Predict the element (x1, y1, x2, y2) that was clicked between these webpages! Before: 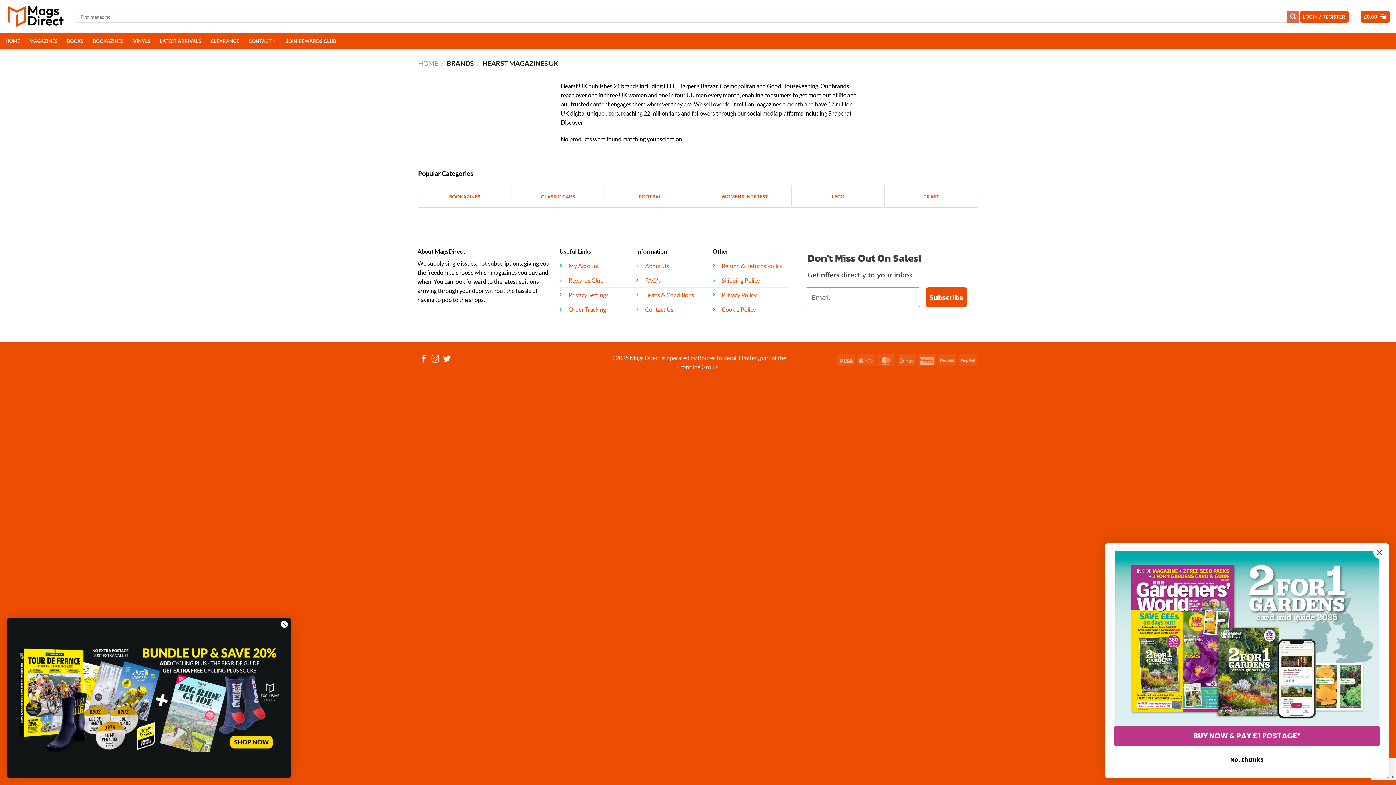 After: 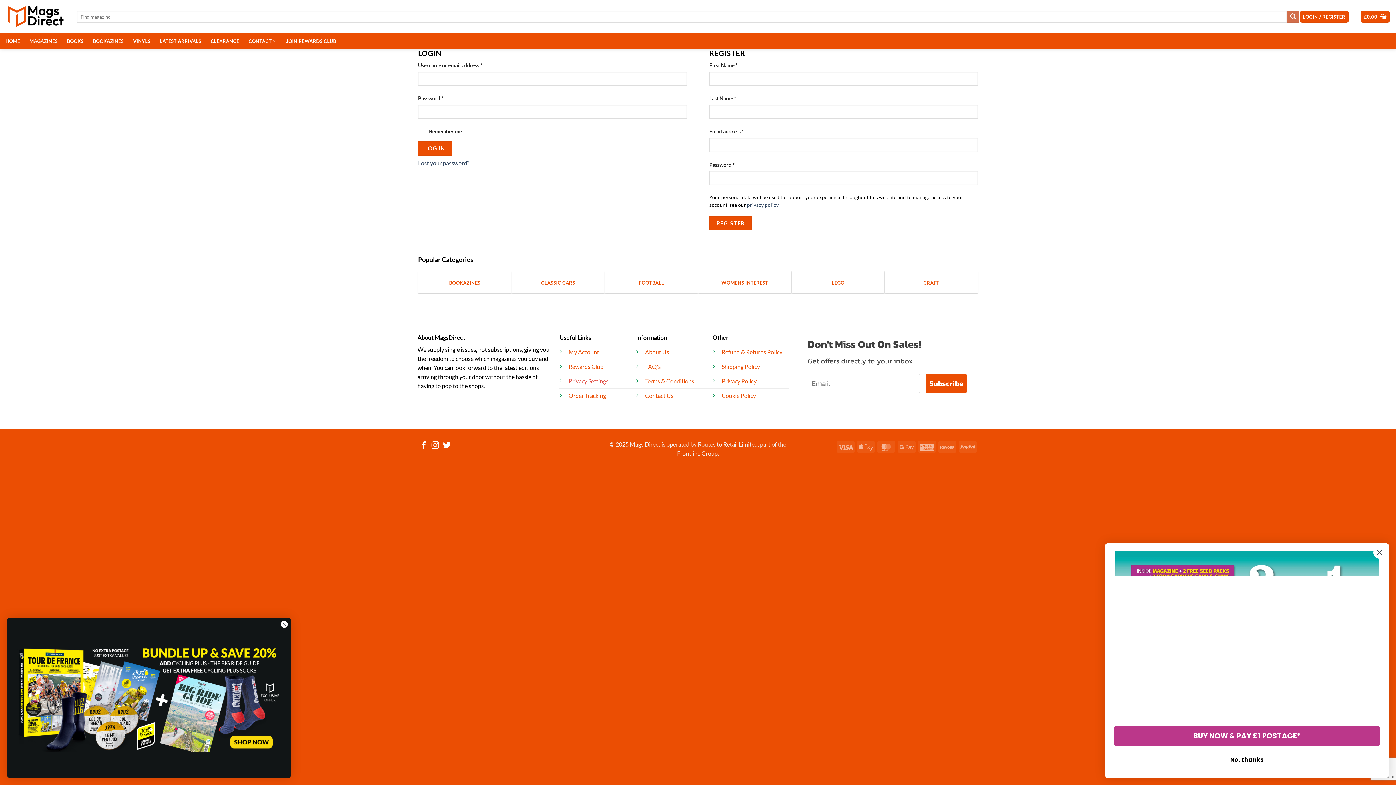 Action: bbox: (1300, 10, 1348, 22) label: LOGIN / REGISTER